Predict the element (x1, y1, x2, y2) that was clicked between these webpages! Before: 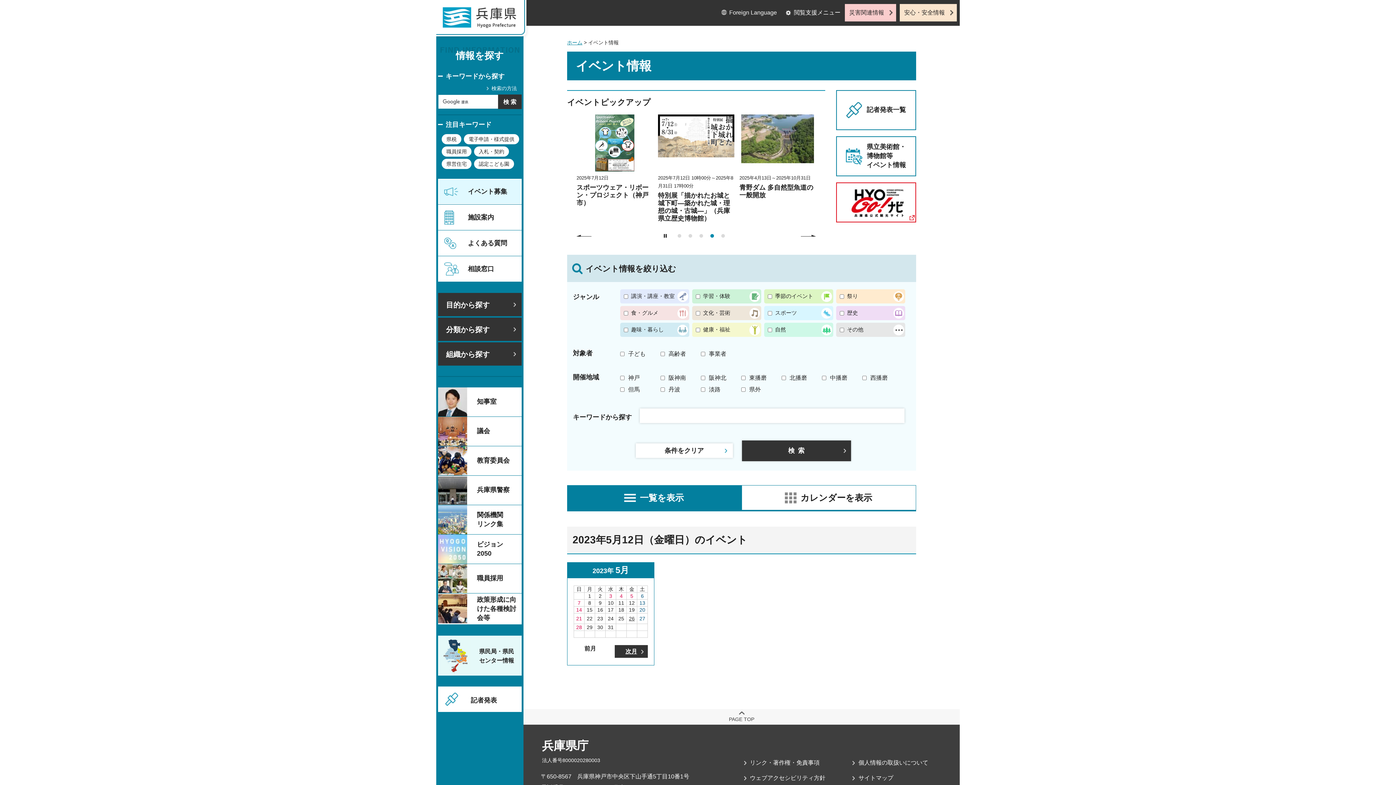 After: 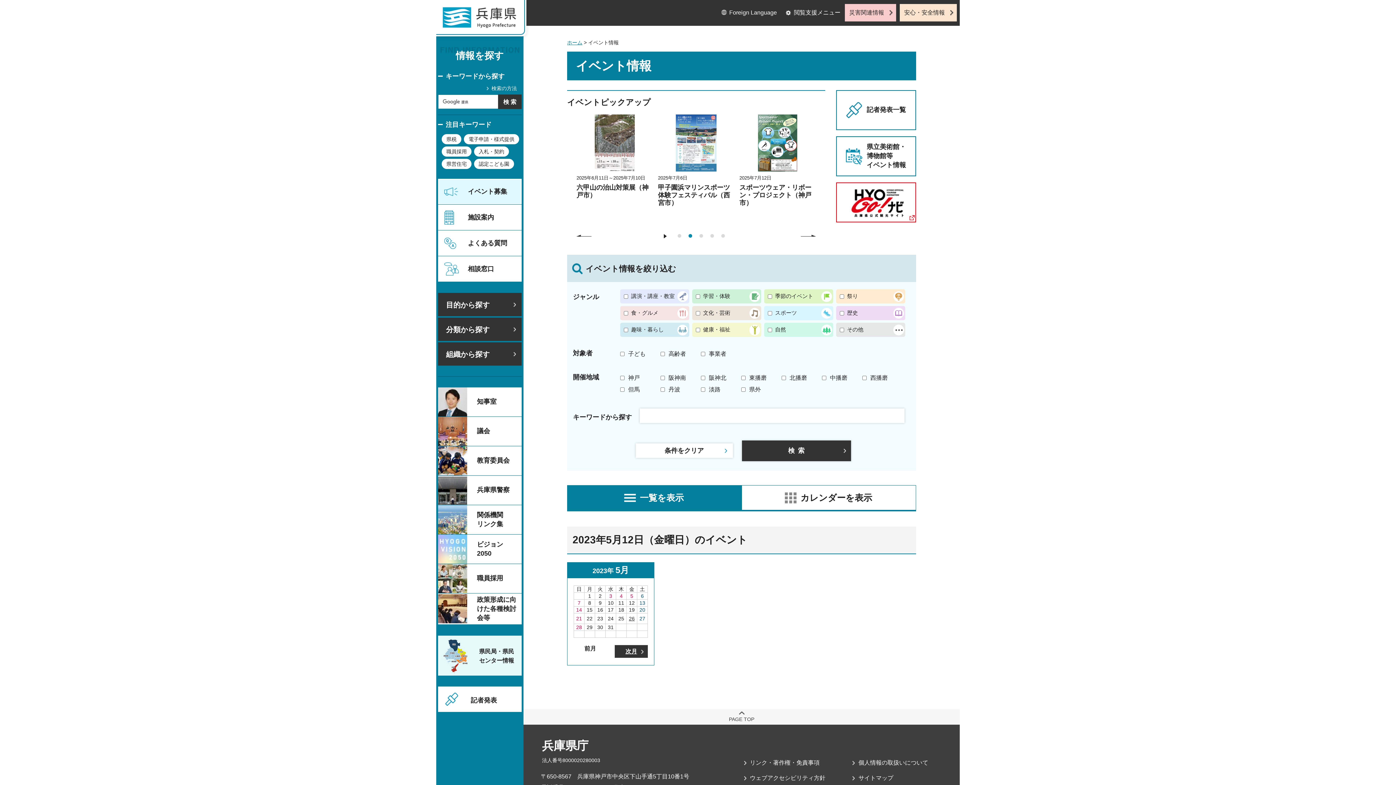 Action: label: stop bbox: (664, 234, 667, 237)